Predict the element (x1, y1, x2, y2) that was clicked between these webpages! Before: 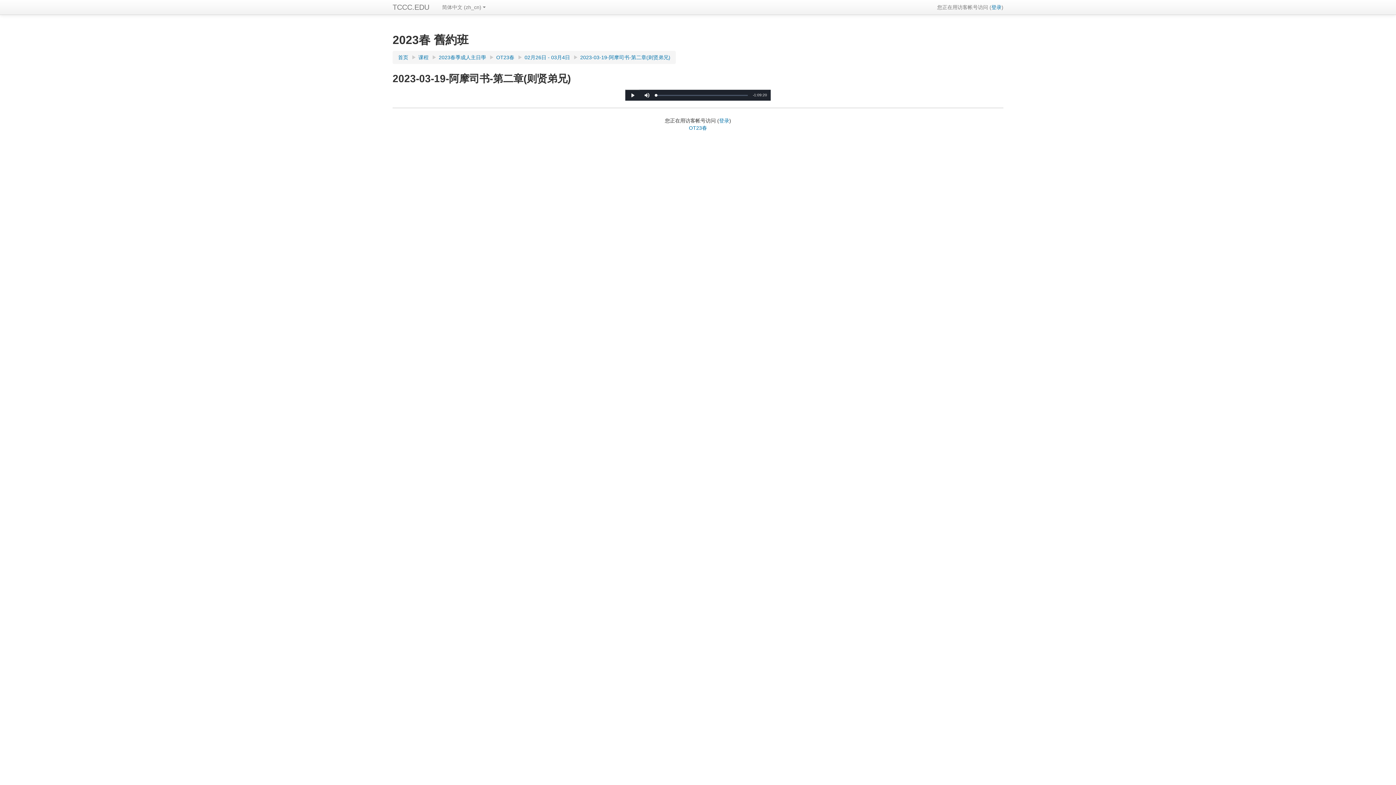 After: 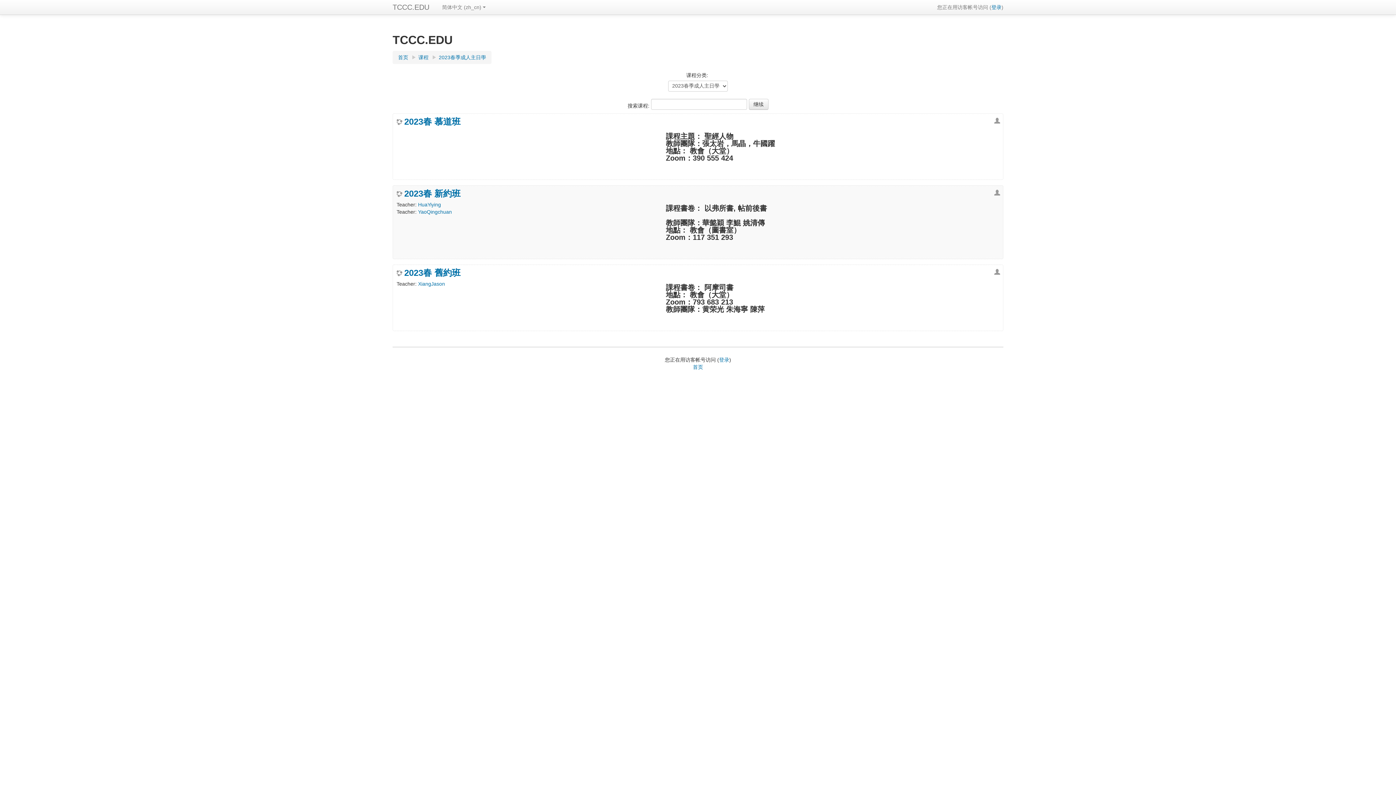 Action: bbox: (438, 54, 486, 60) label: 2023春季成人主日學